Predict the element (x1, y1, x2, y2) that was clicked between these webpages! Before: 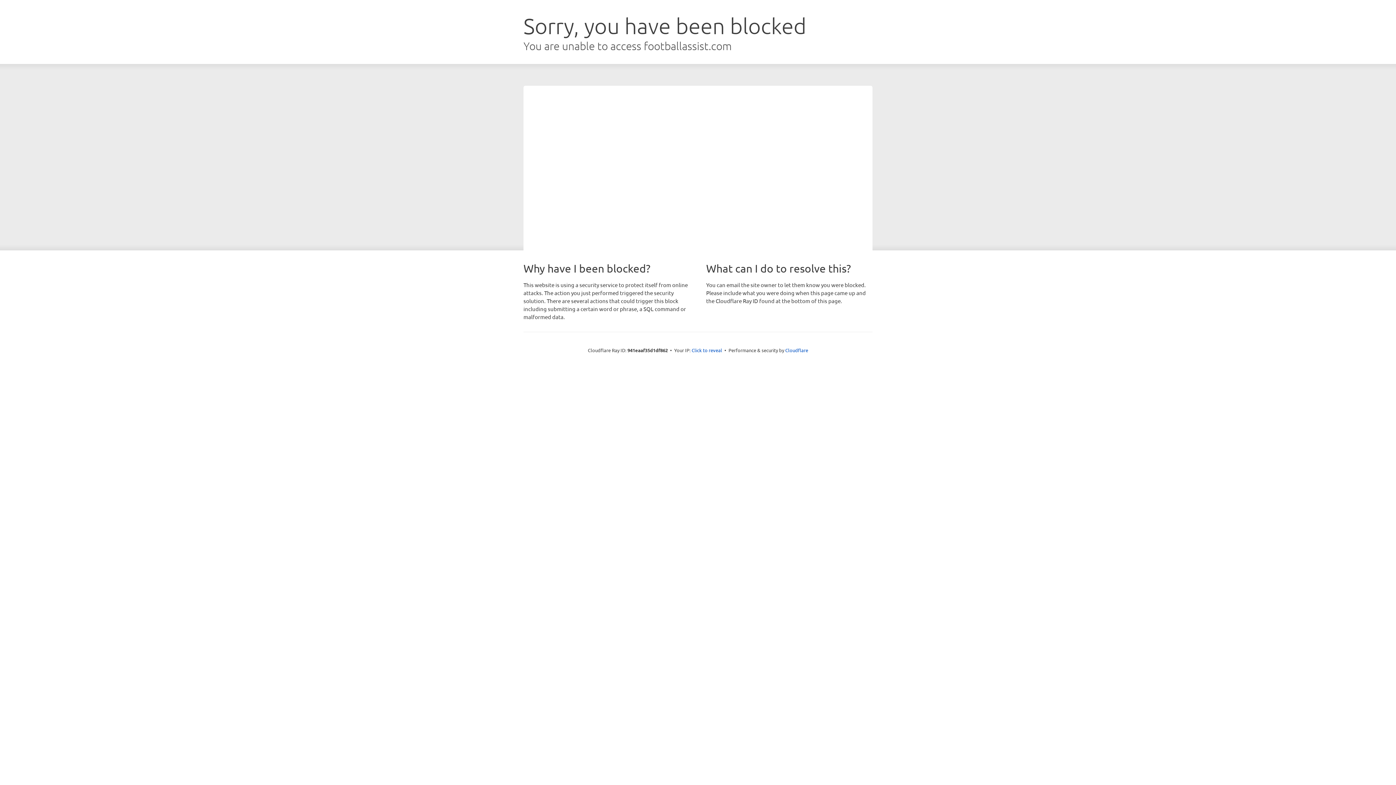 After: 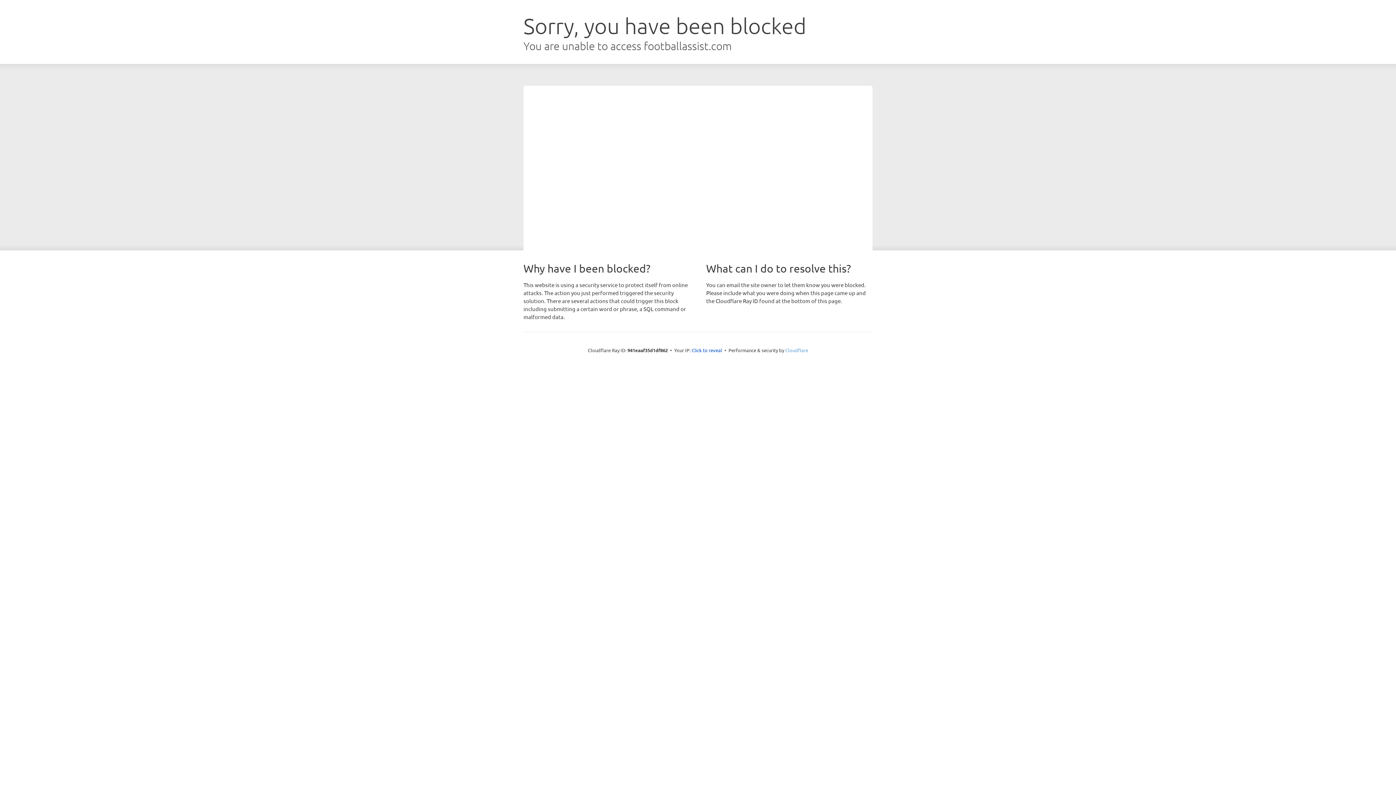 Action: label: Cloudflare bbox: (785, 347, 808, 353)